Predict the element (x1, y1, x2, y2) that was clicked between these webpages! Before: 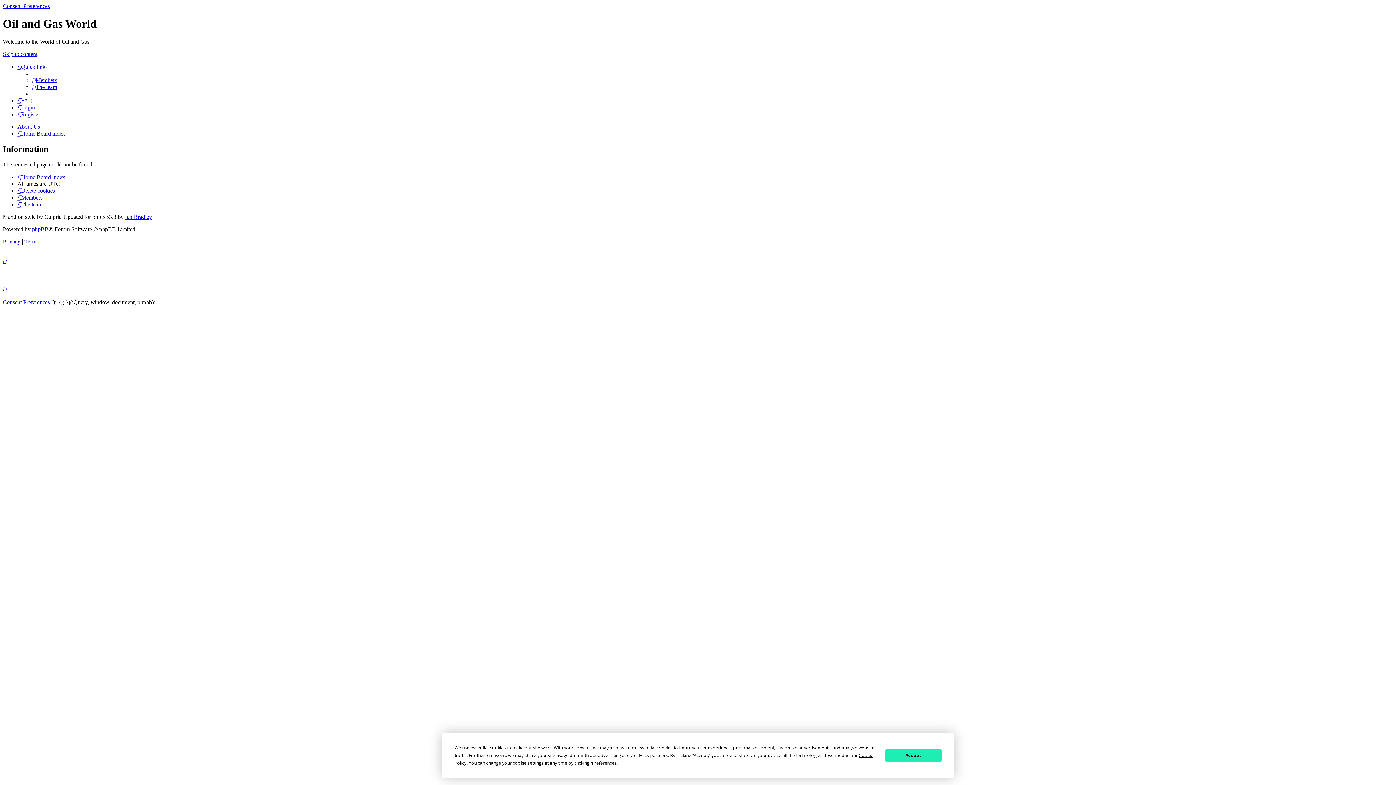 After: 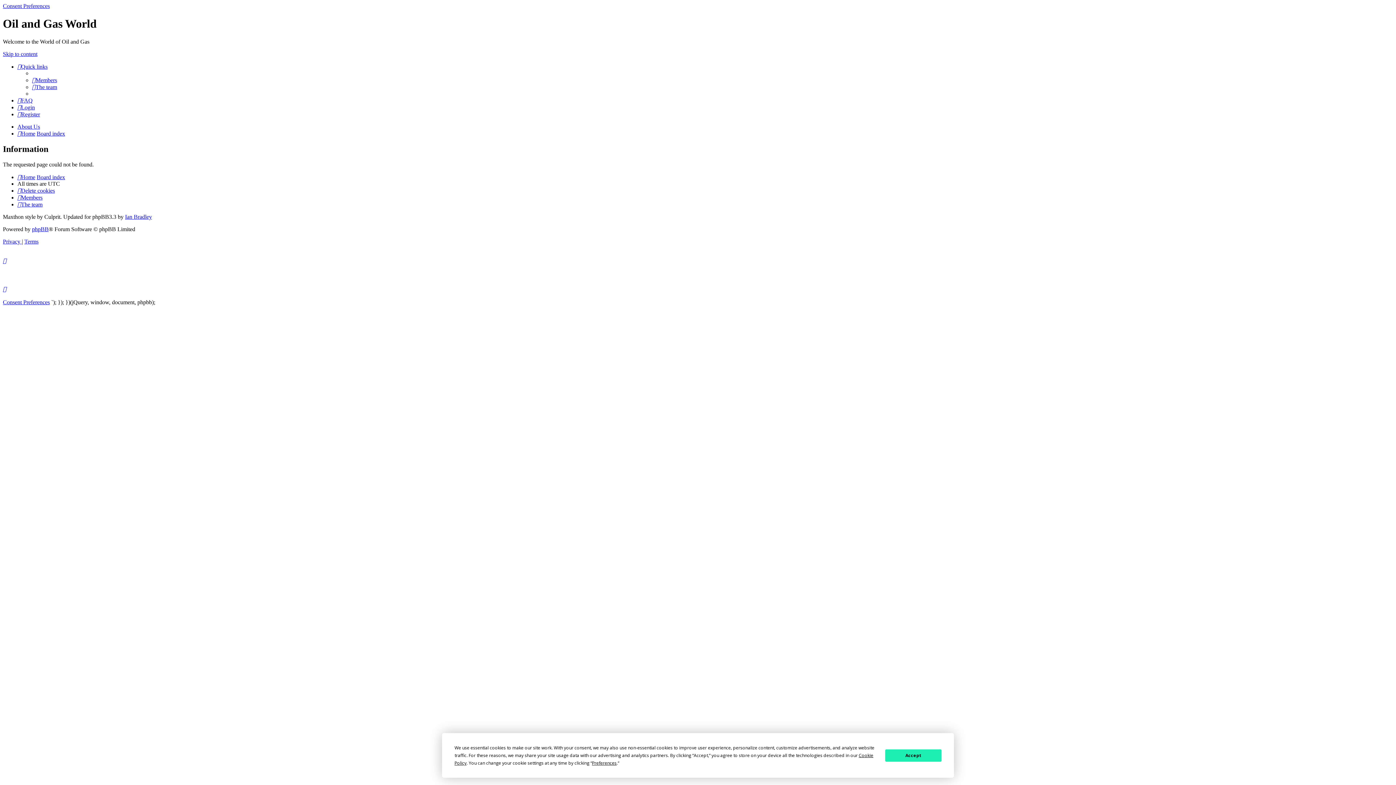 Action: bbox: (2, 286, 6, 292)